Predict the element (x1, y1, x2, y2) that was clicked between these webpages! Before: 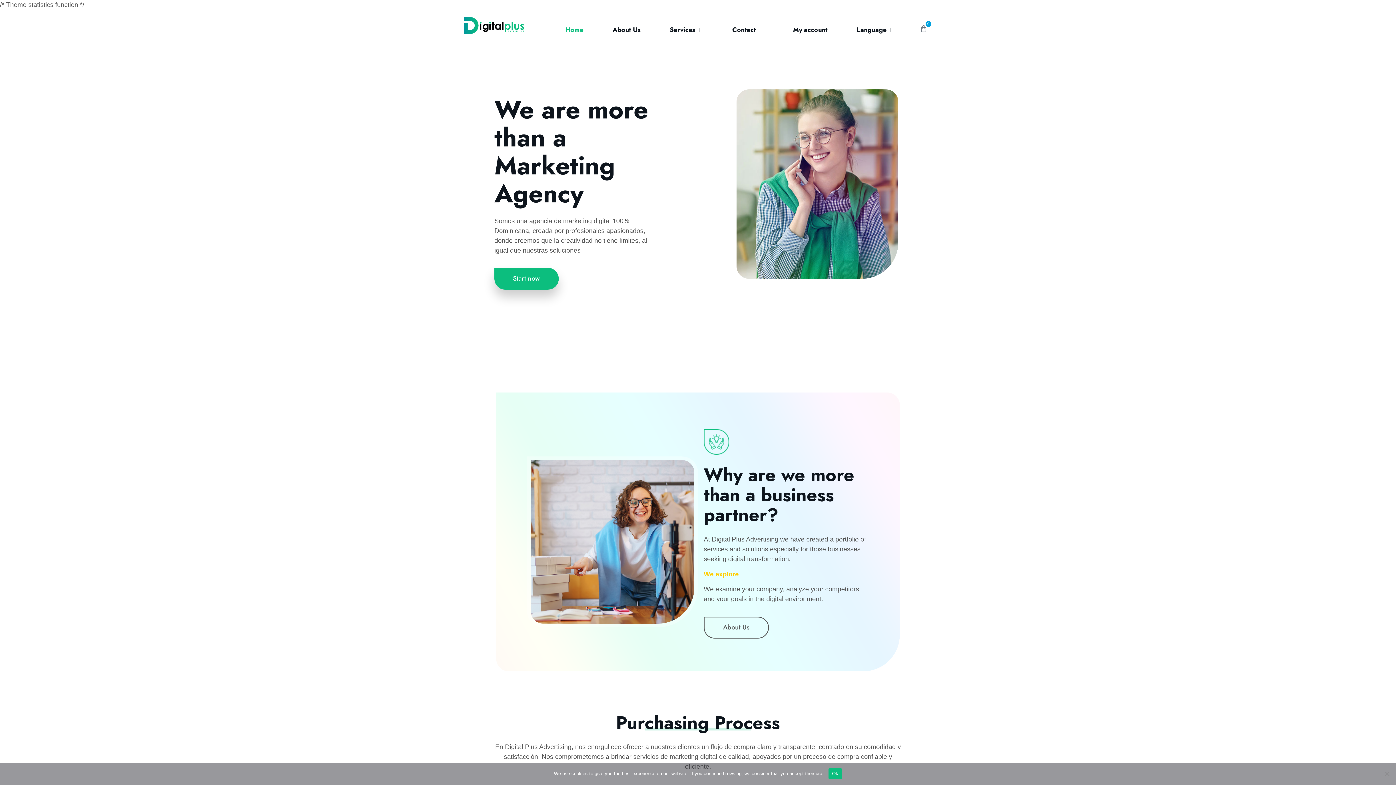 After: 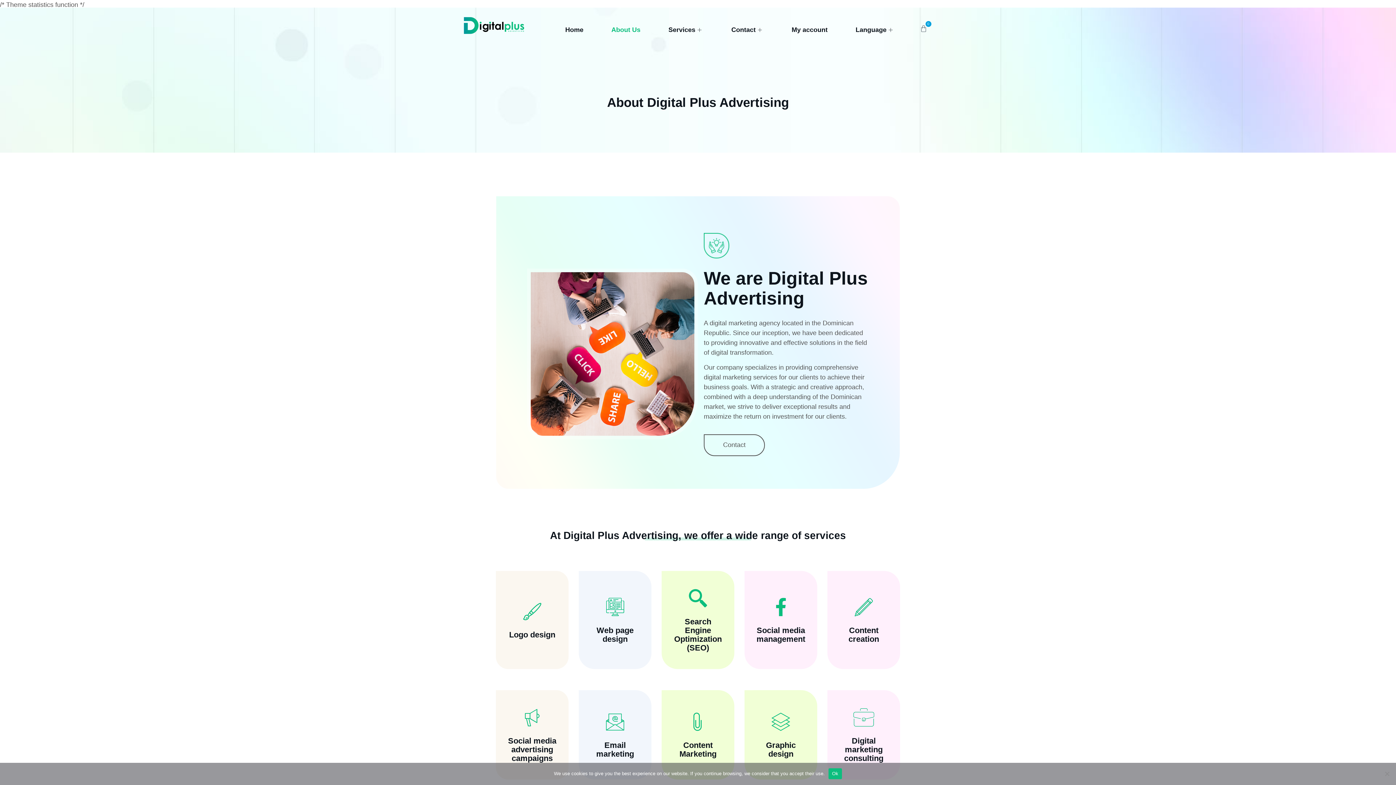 Action: label: About Us bbox: (704, 616, 769, 638)